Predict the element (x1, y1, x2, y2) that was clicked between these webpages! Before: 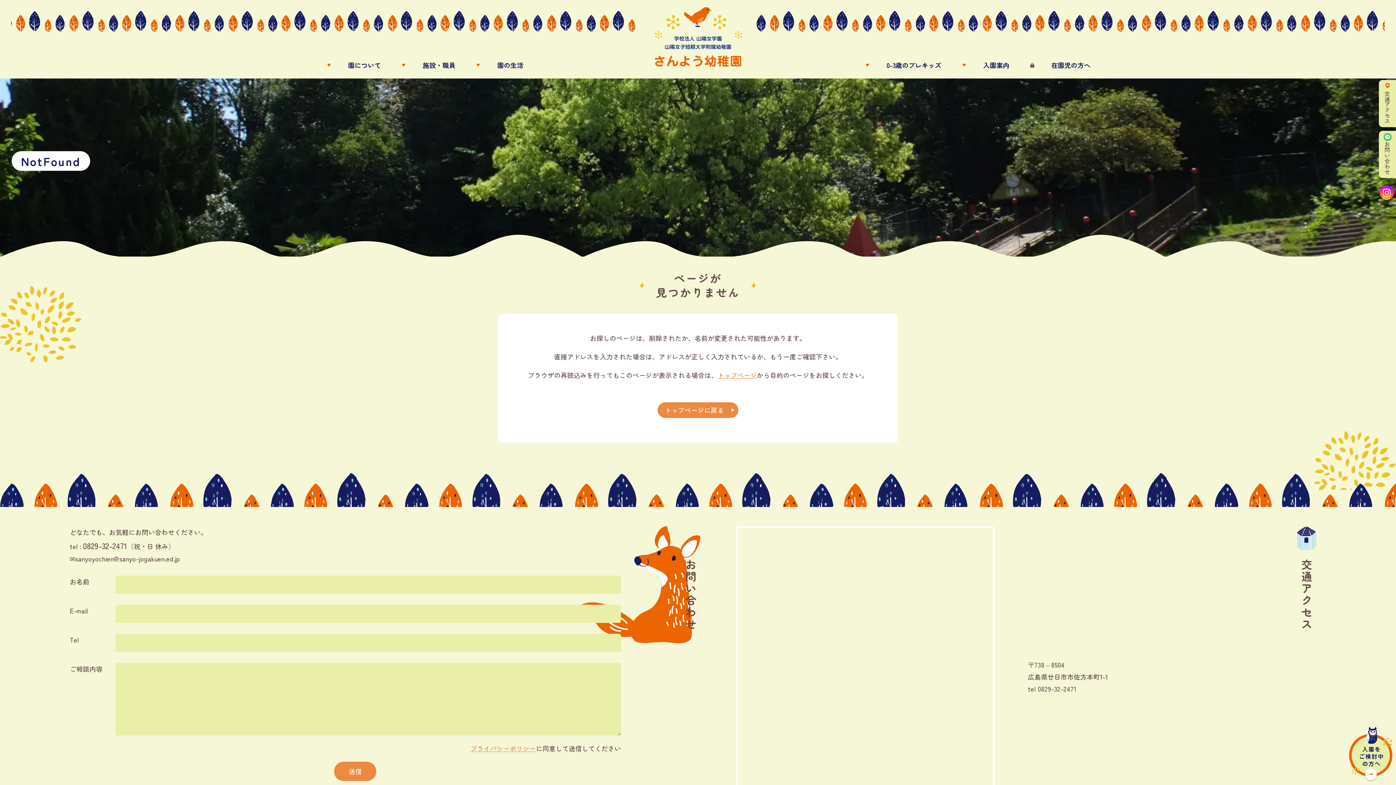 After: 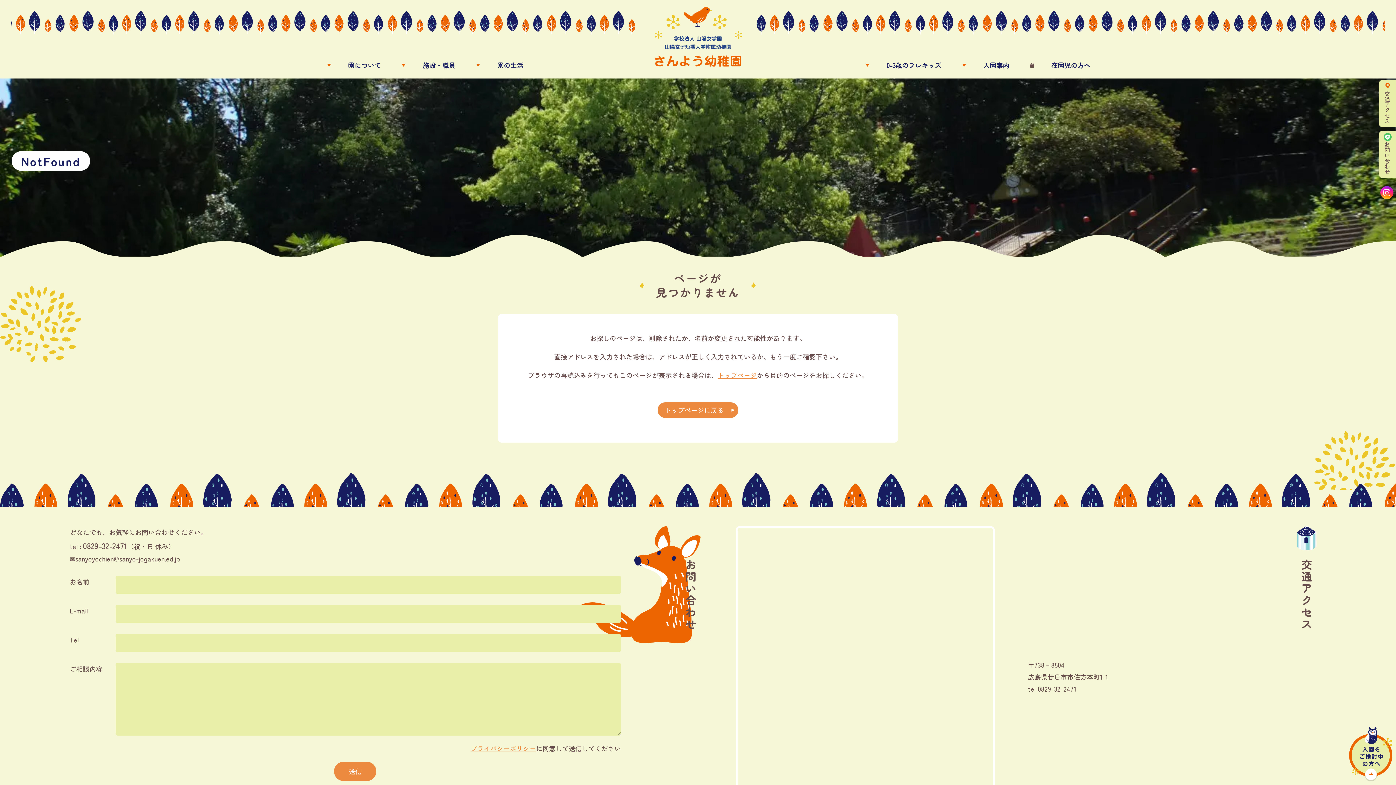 Action: bbox: (1380, 192, 1394, 201)